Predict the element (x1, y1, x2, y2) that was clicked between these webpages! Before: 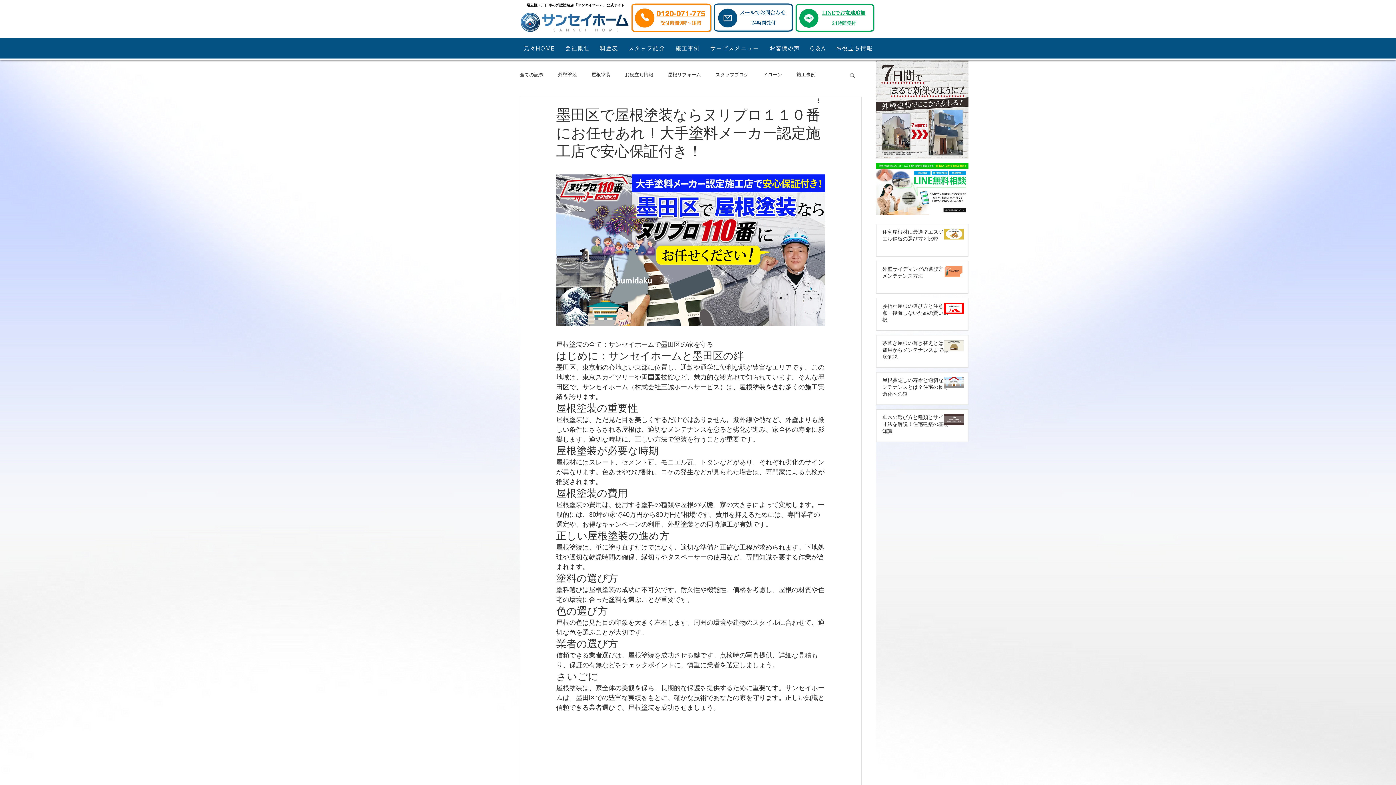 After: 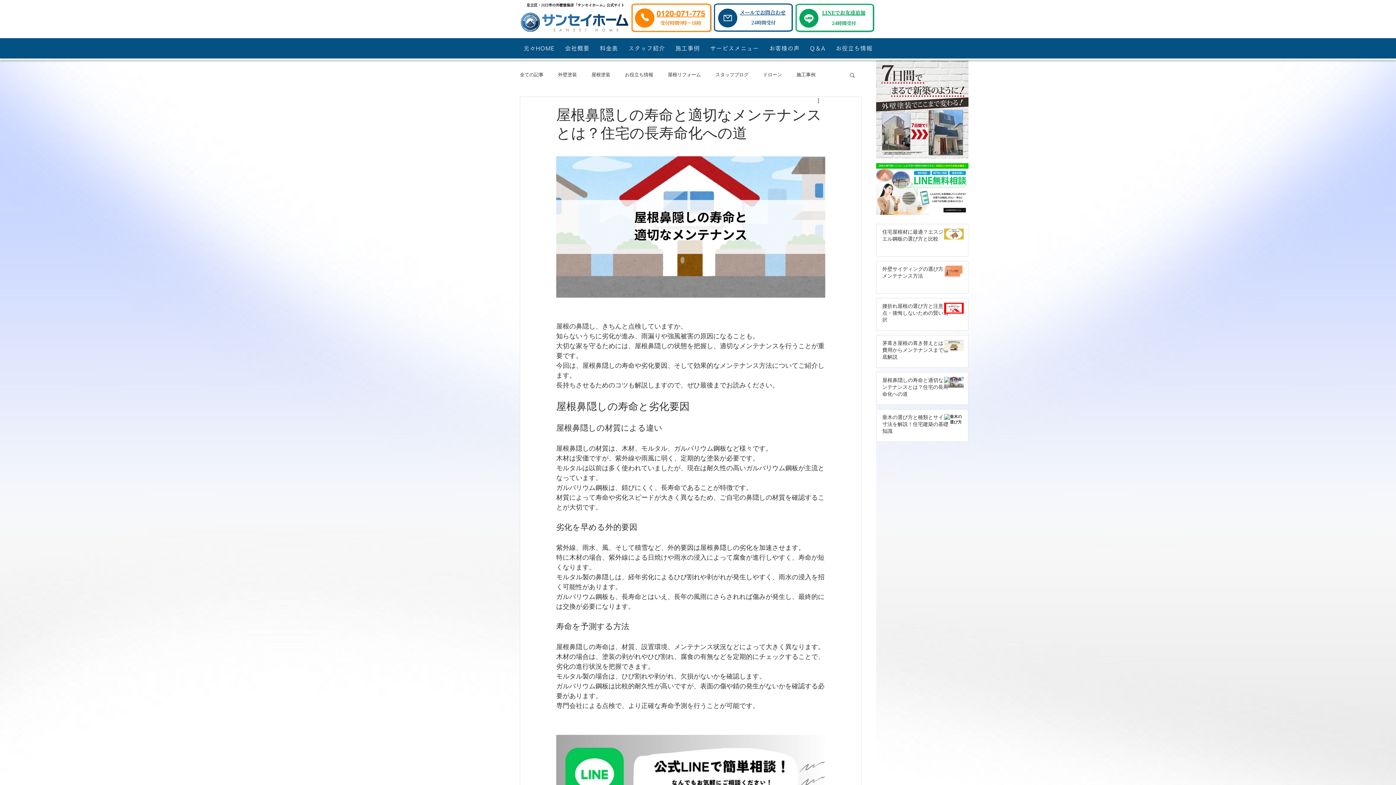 Action: label: 屋根鼻隠しの寿命と適切なメンテナンスとは？住宅の長寿命化への道 bbox: (882, 377, 950, 400)